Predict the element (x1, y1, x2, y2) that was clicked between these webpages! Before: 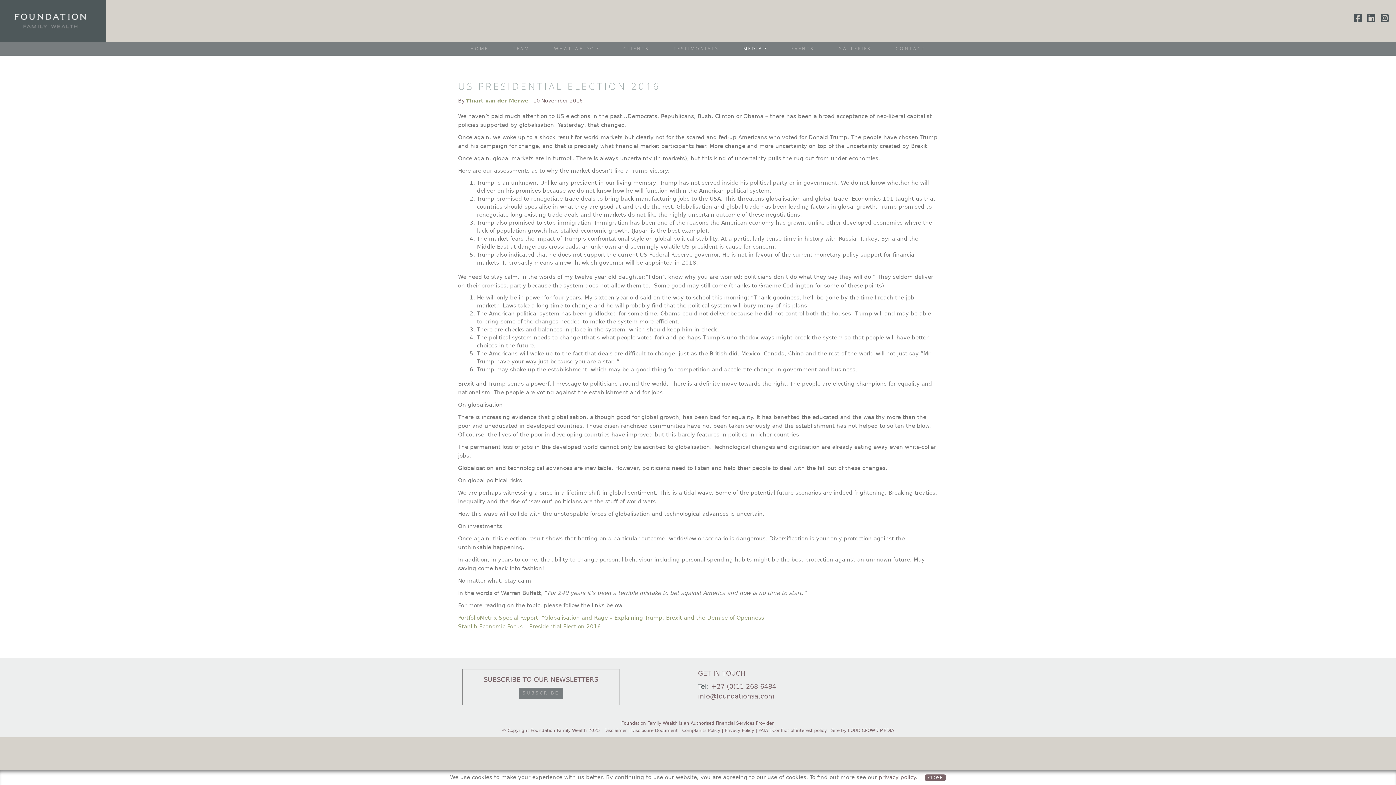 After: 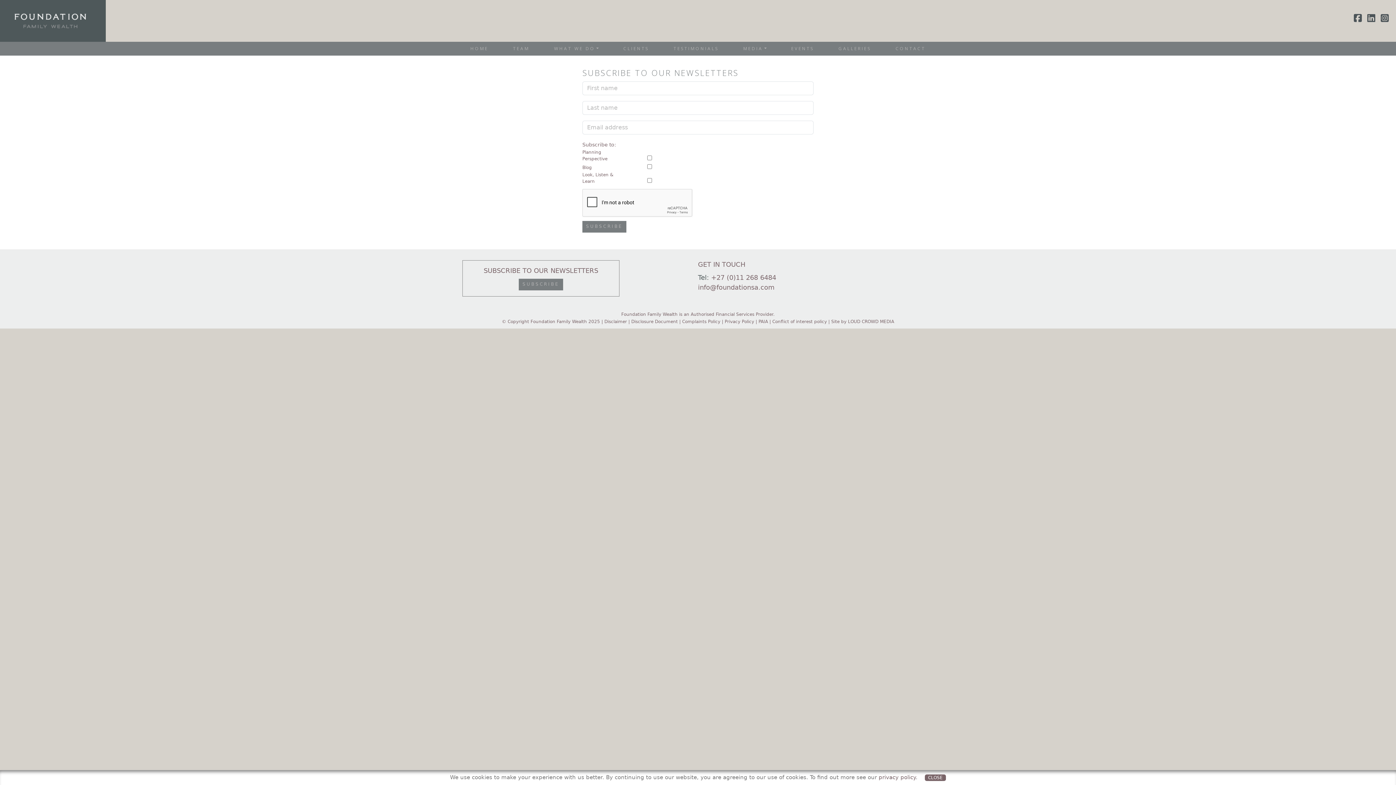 Action: bbox: (518, 688, 563, 699) label: SUBSCRIBE